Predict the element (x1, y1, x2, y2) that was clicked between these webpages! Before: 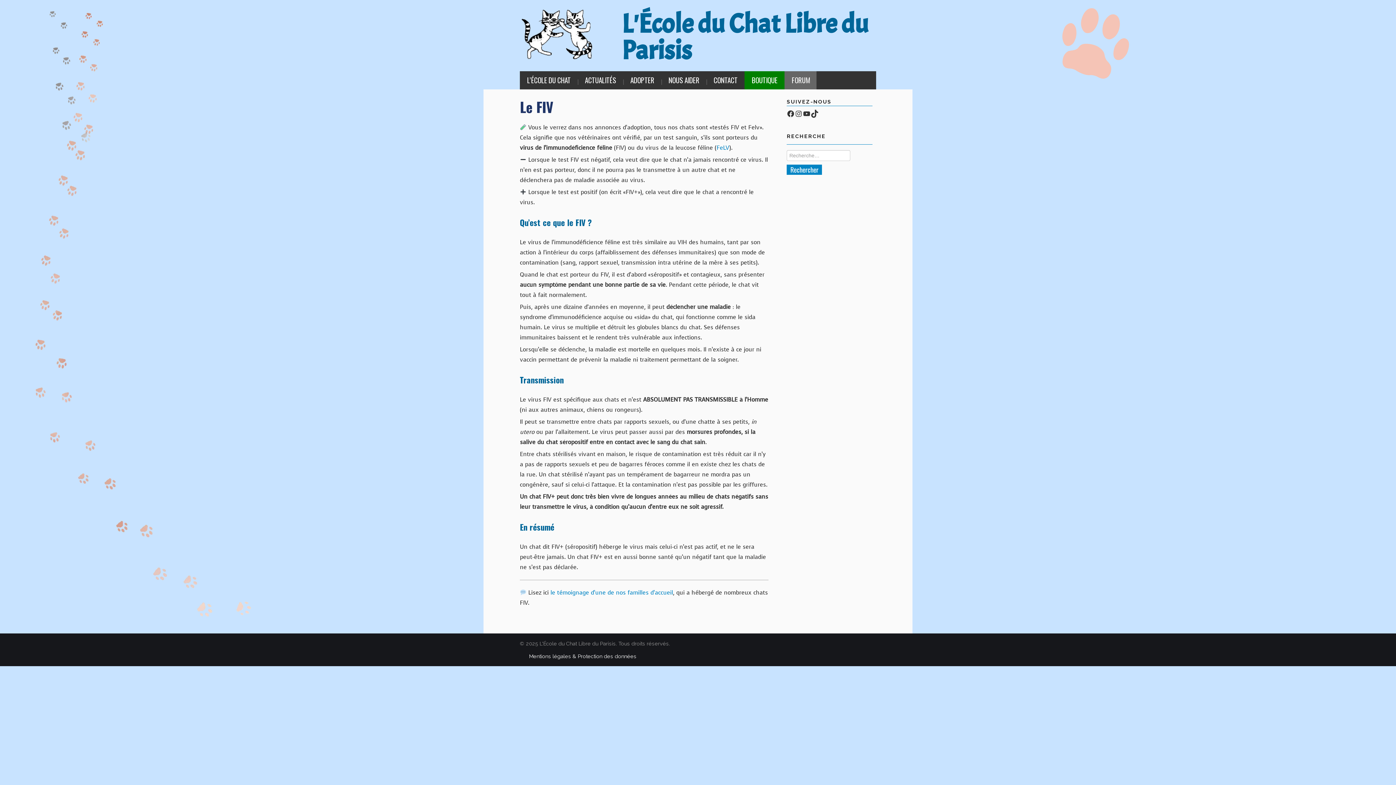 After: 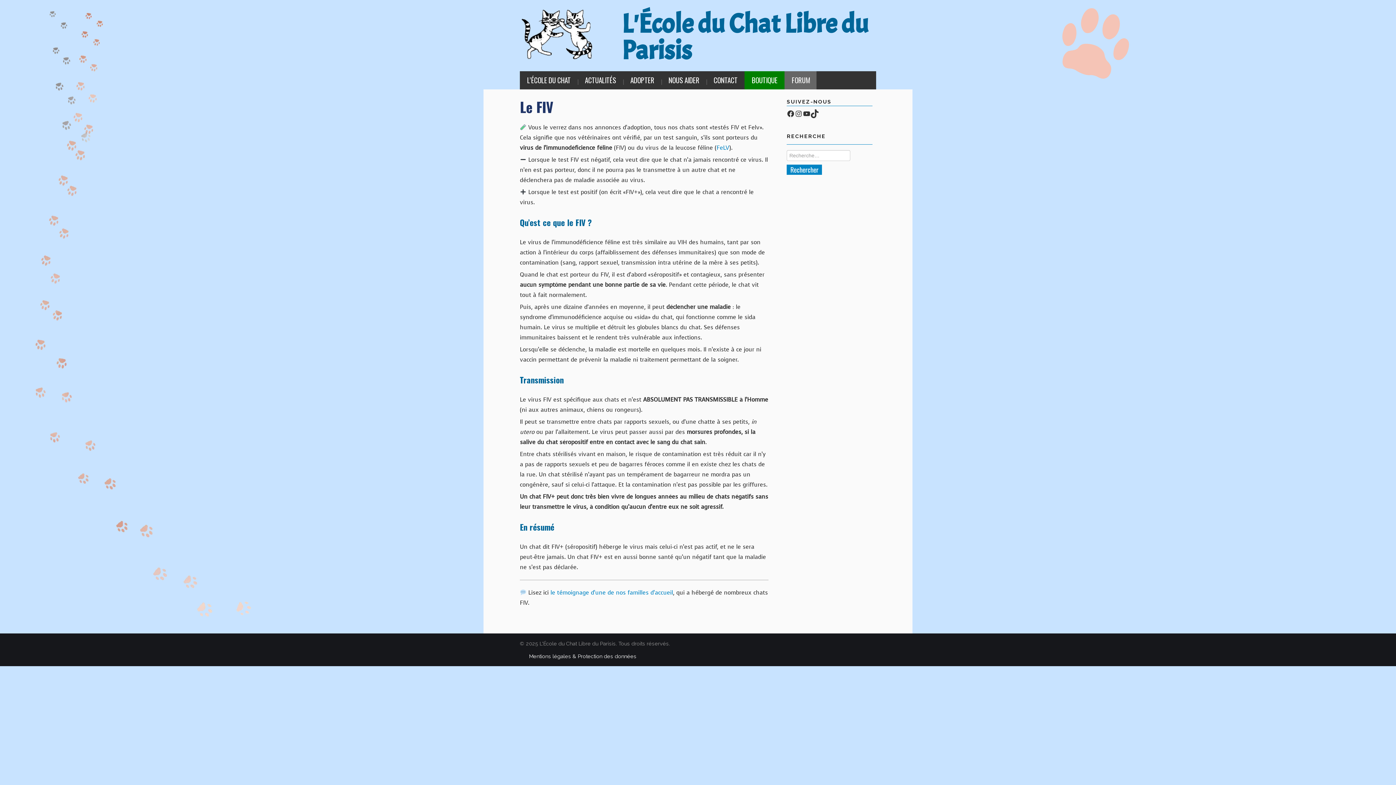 Action: bbox: (811, 109, 819, 117) label: TikTok